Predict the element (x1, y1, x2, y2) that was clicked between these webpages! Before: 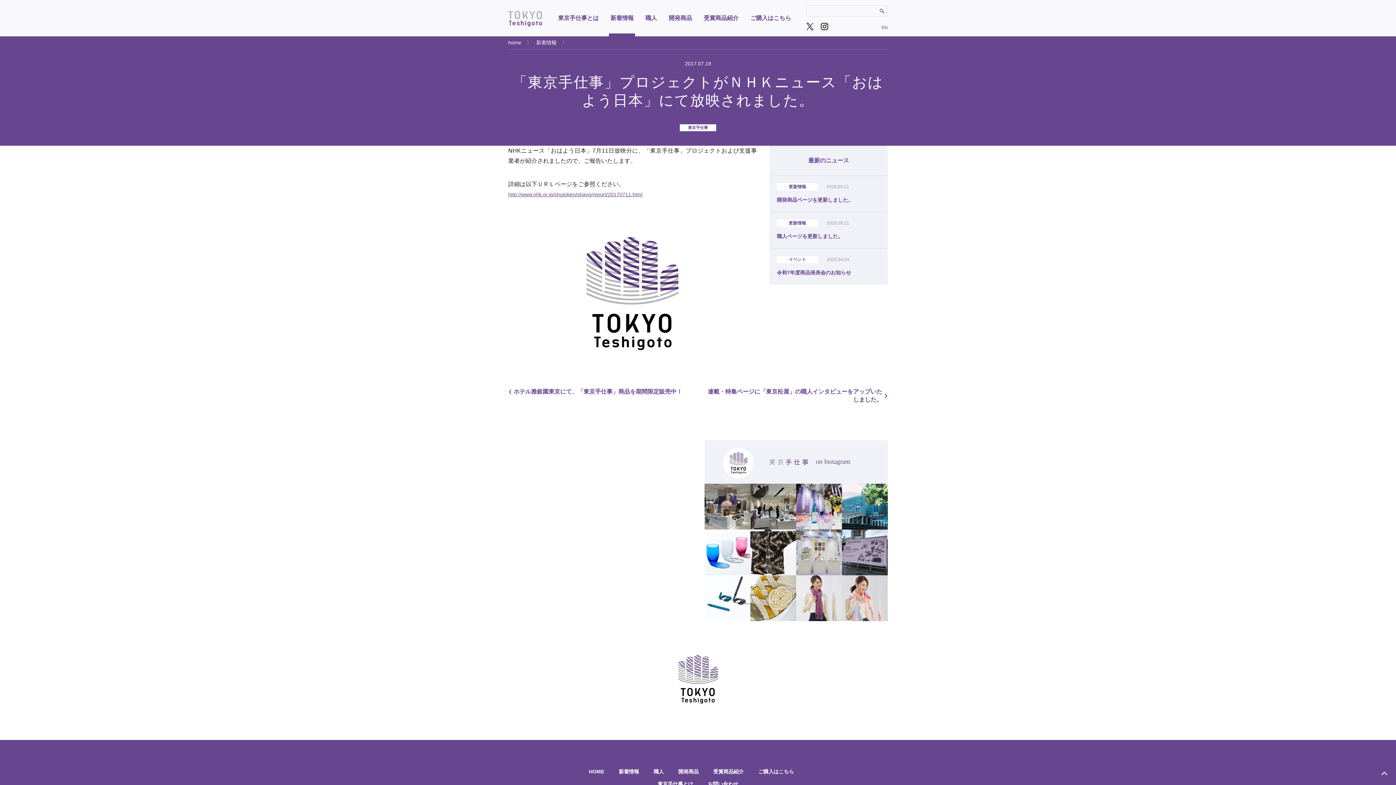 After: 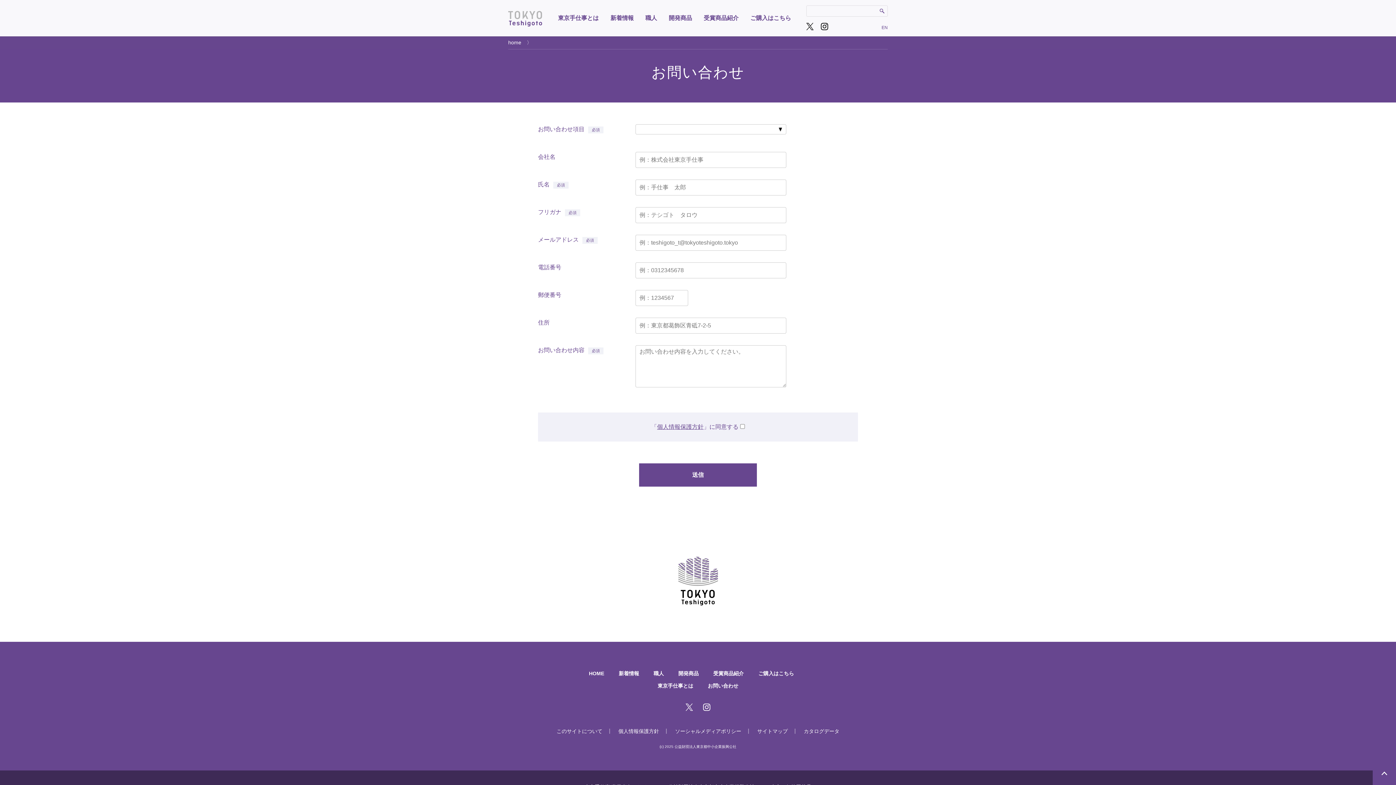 Action: bbox: (708, 781, 738, 787) label: お問い合わせ